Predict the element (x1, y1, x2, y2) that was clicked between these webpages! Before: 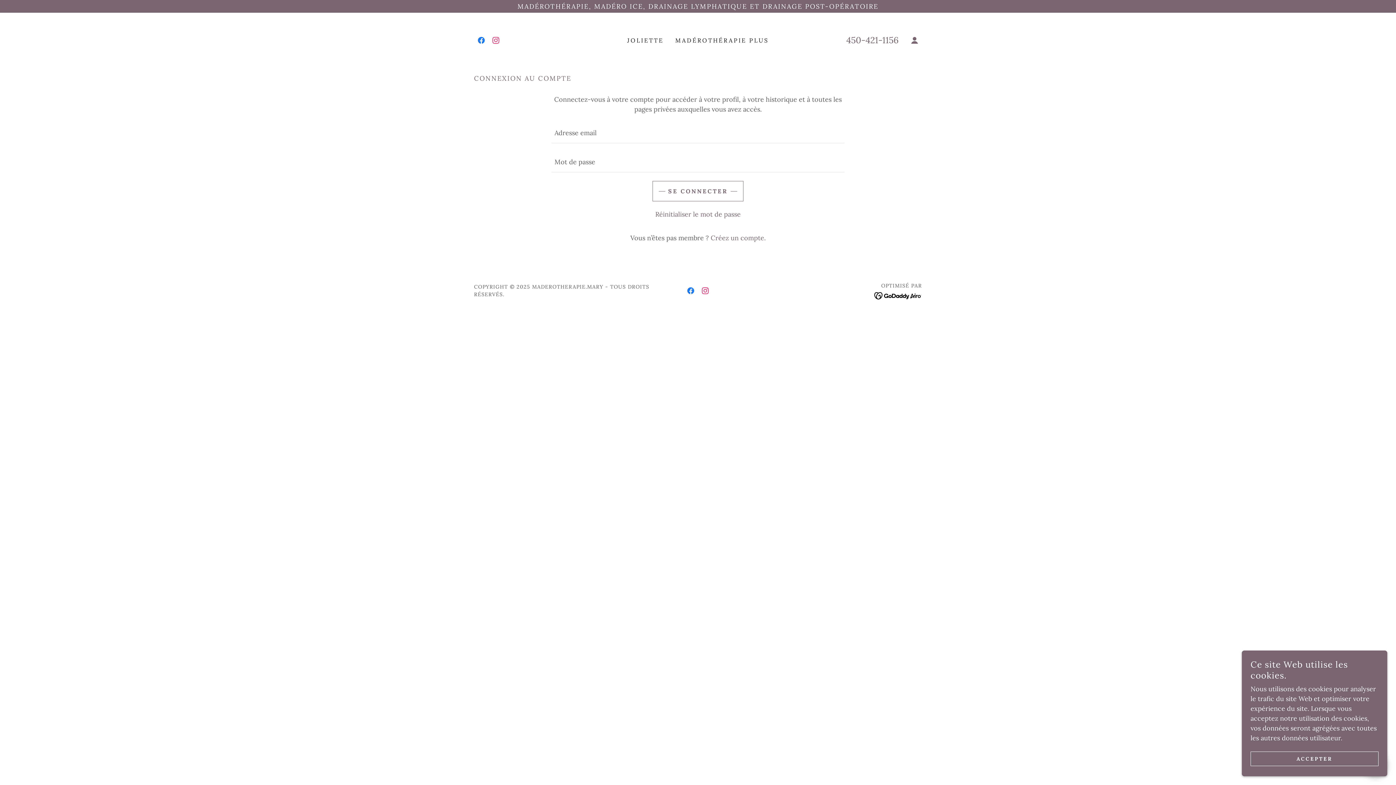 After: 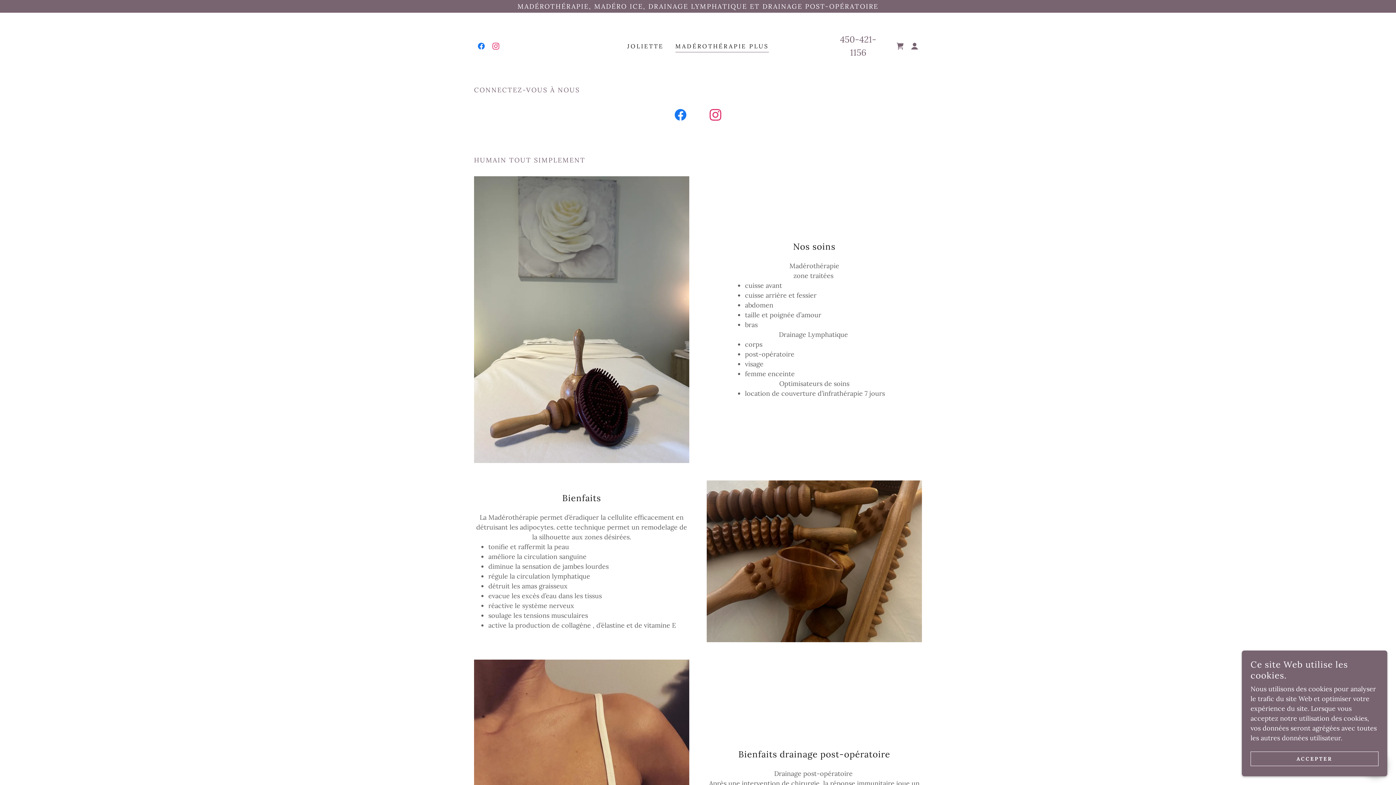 Action: label: MADÉROTHÉRAPIE PLUS bbox: (673, 33, 771, 46)